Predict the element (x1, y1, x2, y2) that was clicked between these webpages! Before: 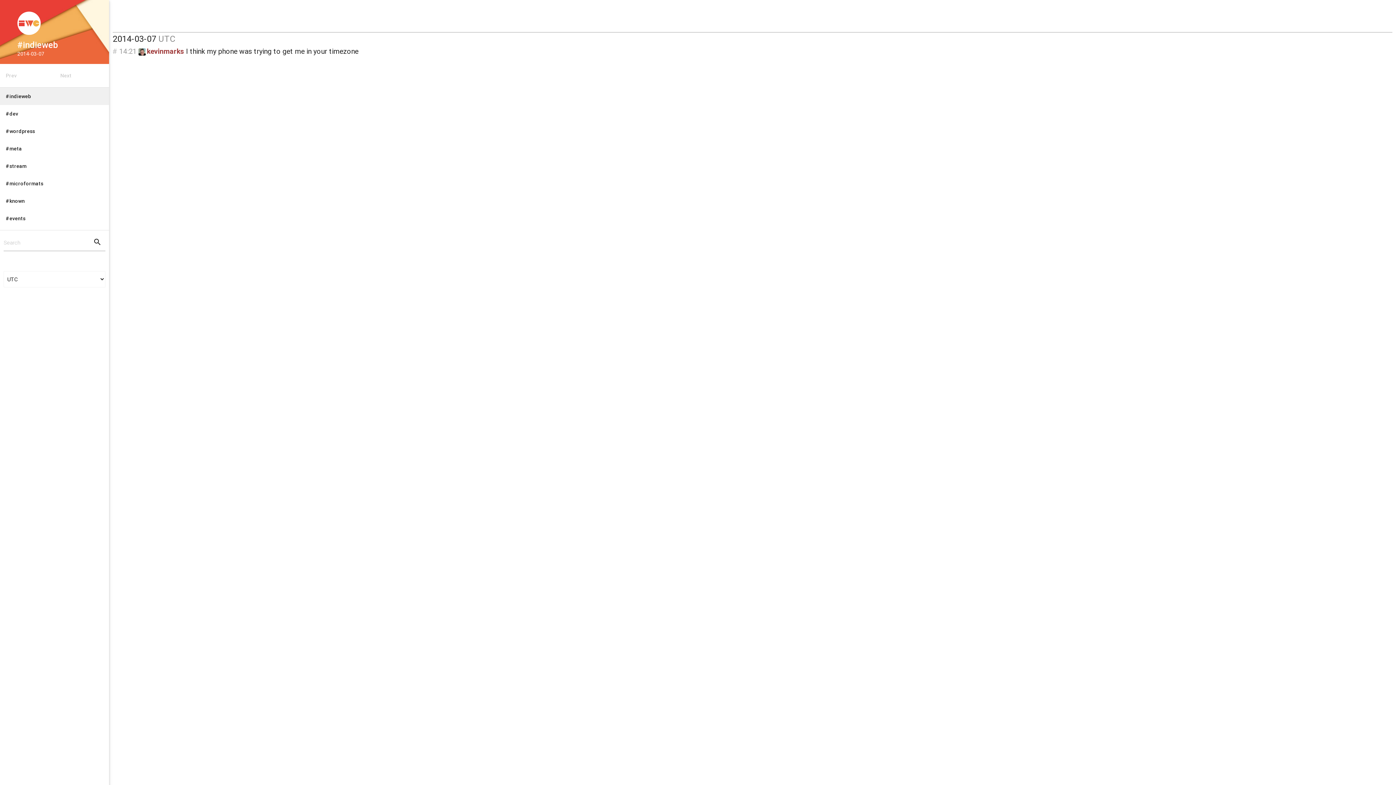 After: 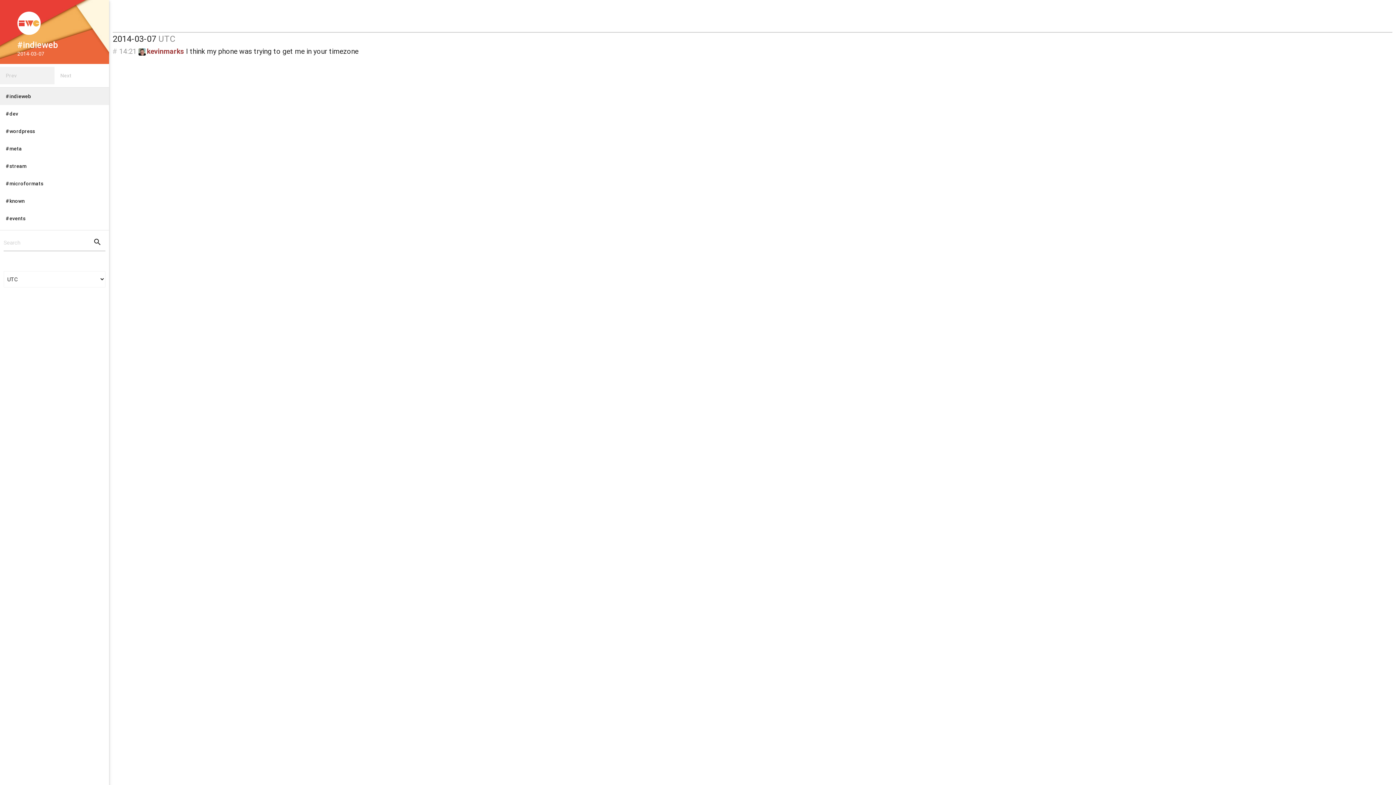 Action: label: Prev bbox: (0, 66, 54, 84)